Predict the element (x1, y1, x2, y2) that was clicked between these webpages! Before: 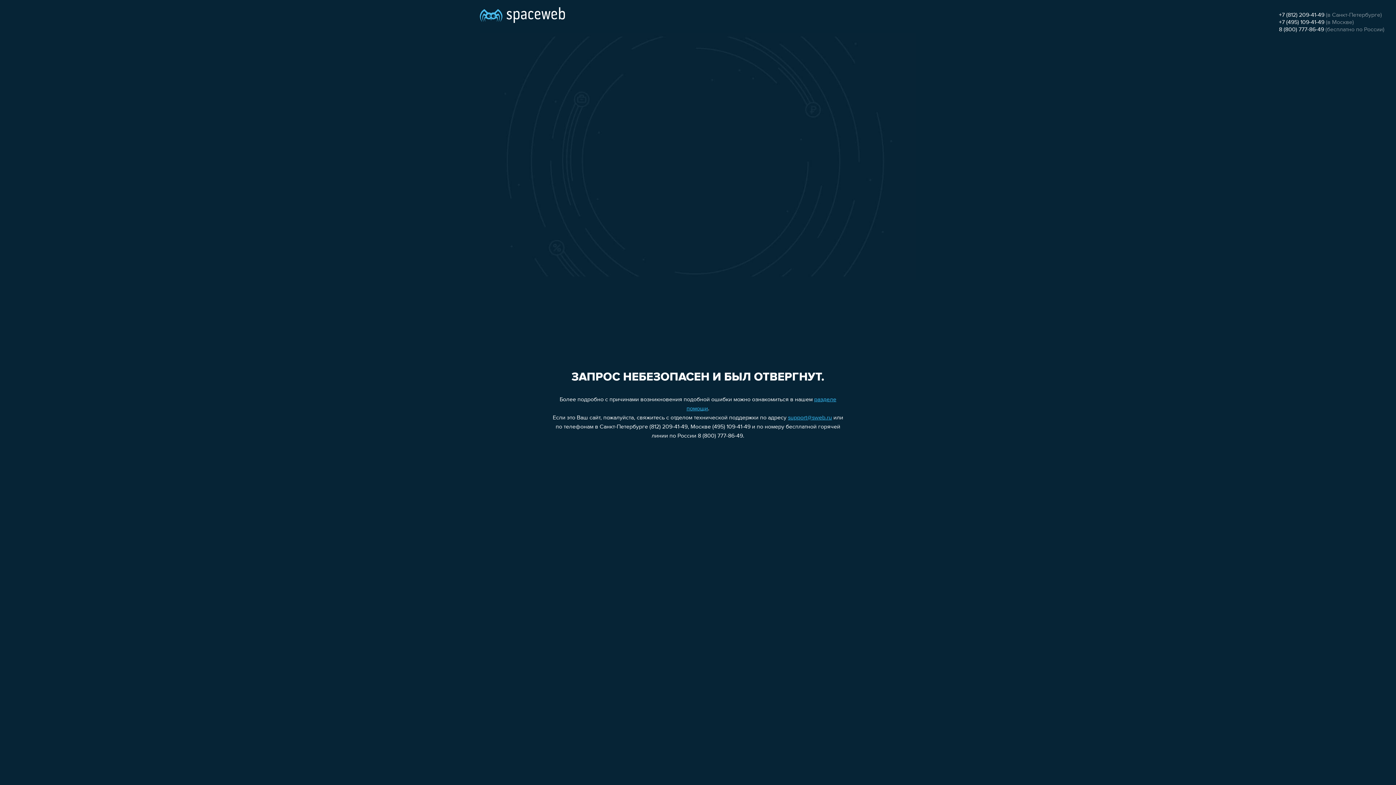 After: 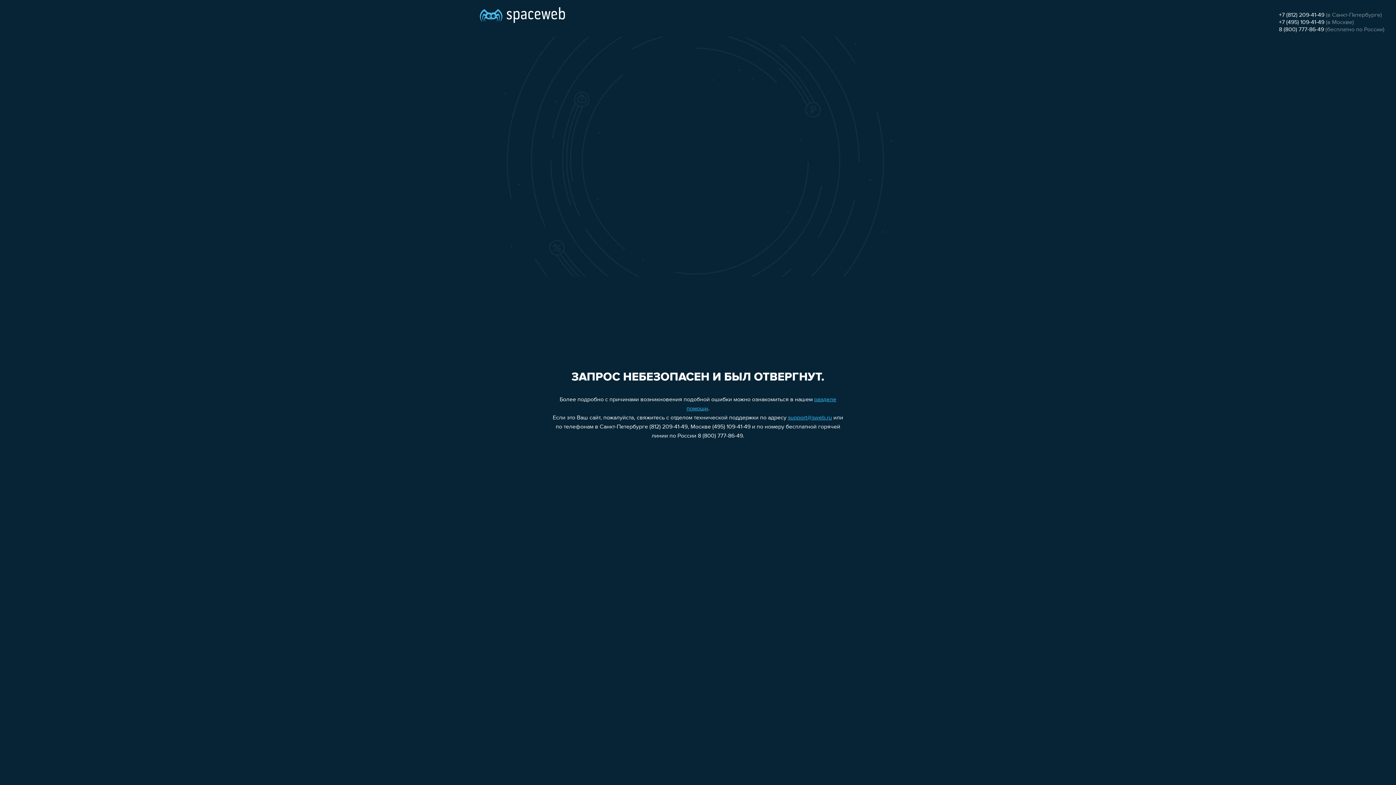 Action: label: 8 (800) 777-86-49 bbox: (1279, 26, 1324, 32)